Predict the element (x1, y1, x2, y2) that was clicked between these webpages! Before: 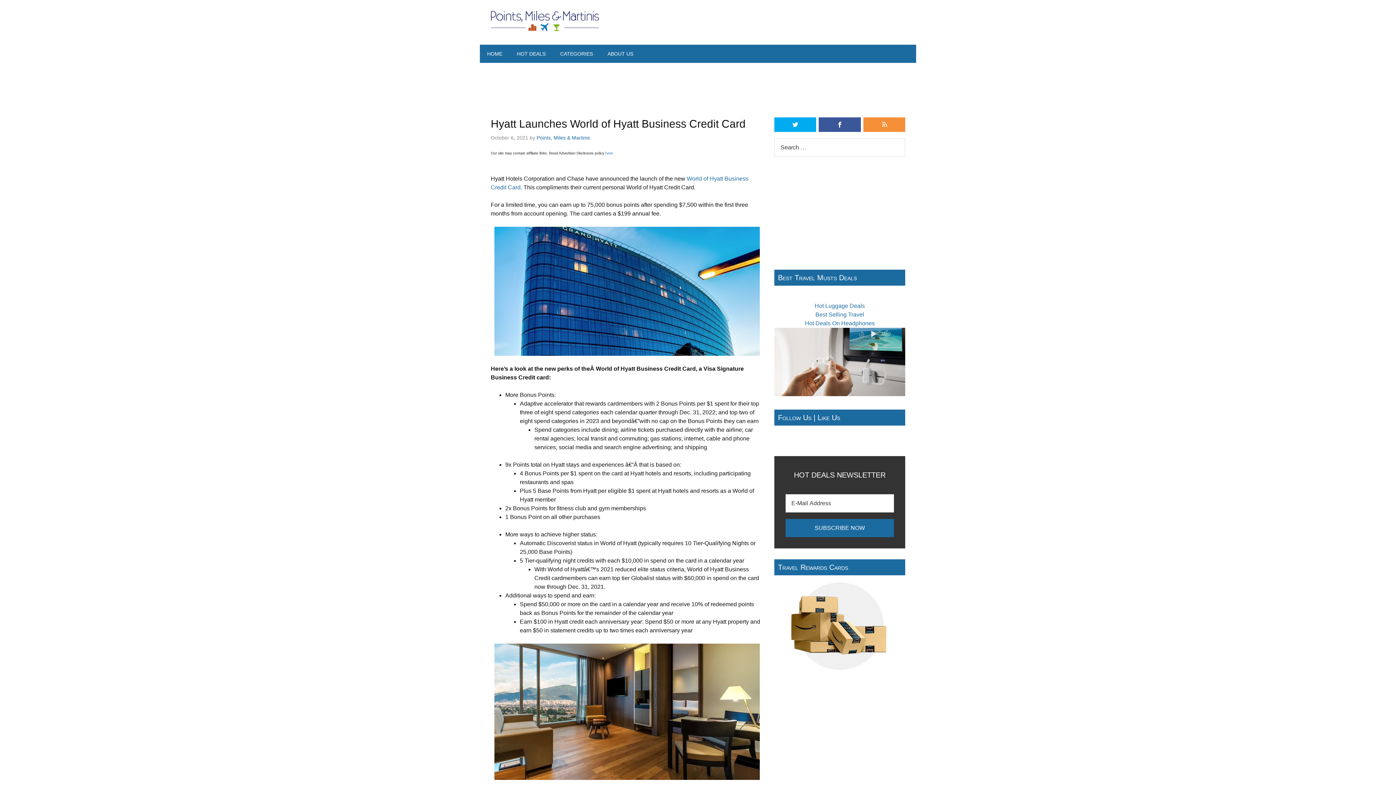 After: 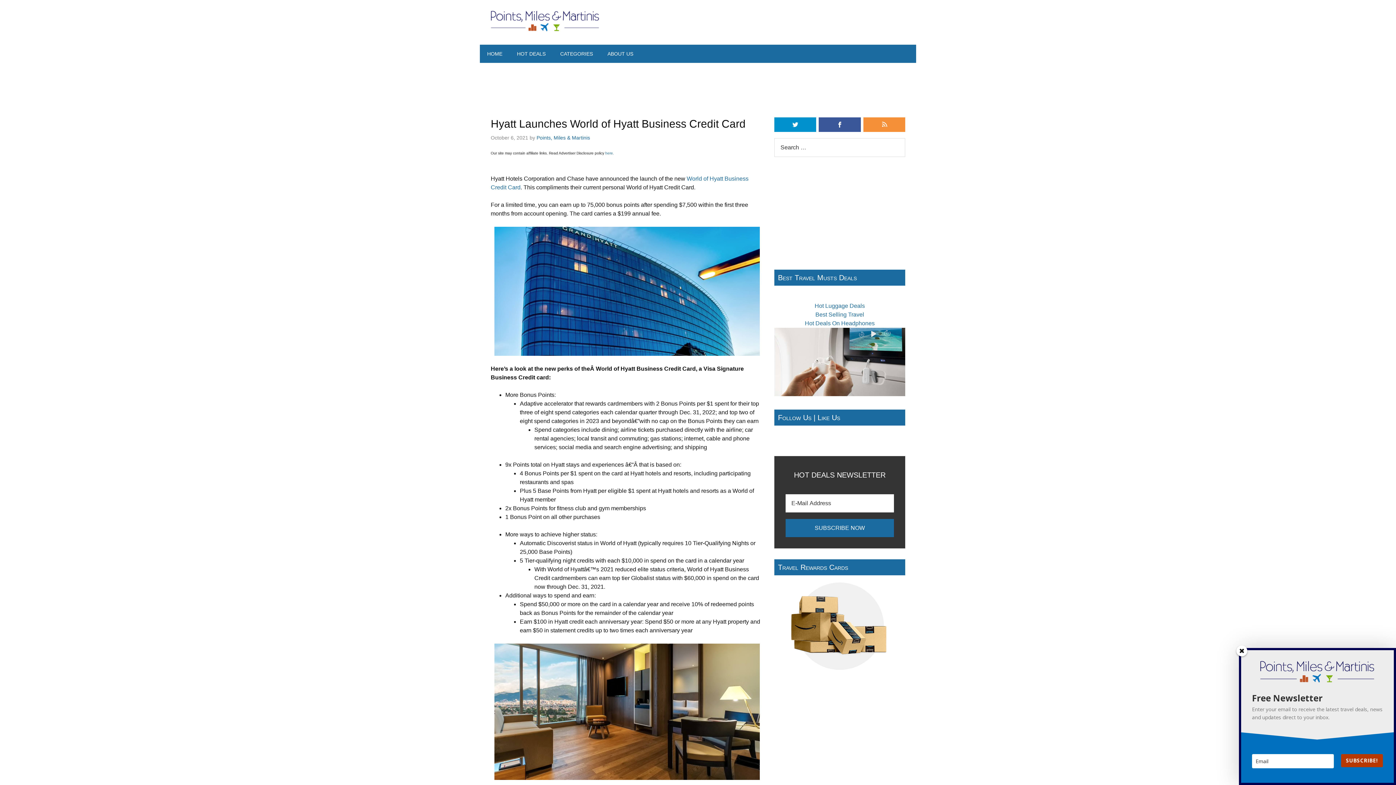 Action: bbox: (774, 117, 816, 132)